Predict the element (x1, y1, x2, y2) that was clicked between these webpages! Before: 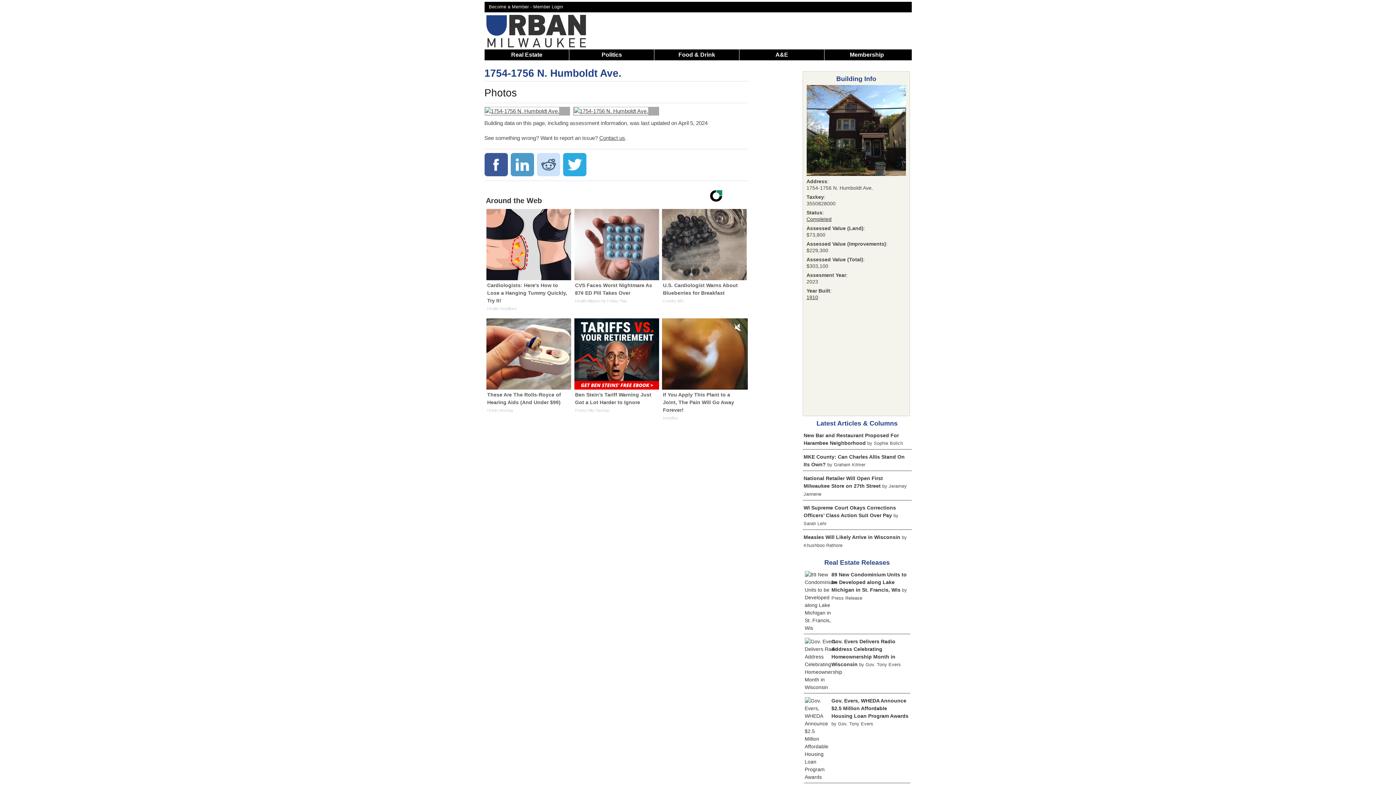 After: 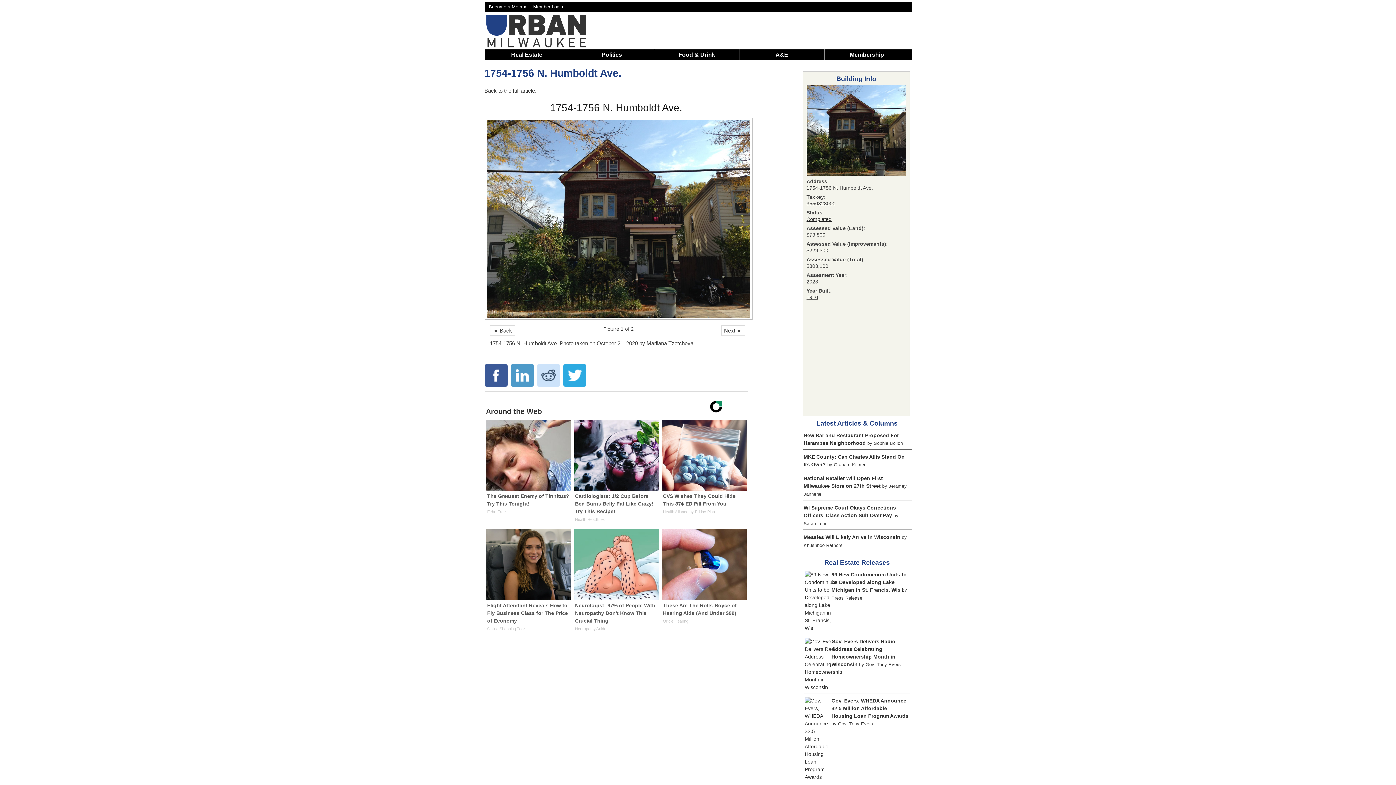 Action: bbox: (574, 107, 648, 115)